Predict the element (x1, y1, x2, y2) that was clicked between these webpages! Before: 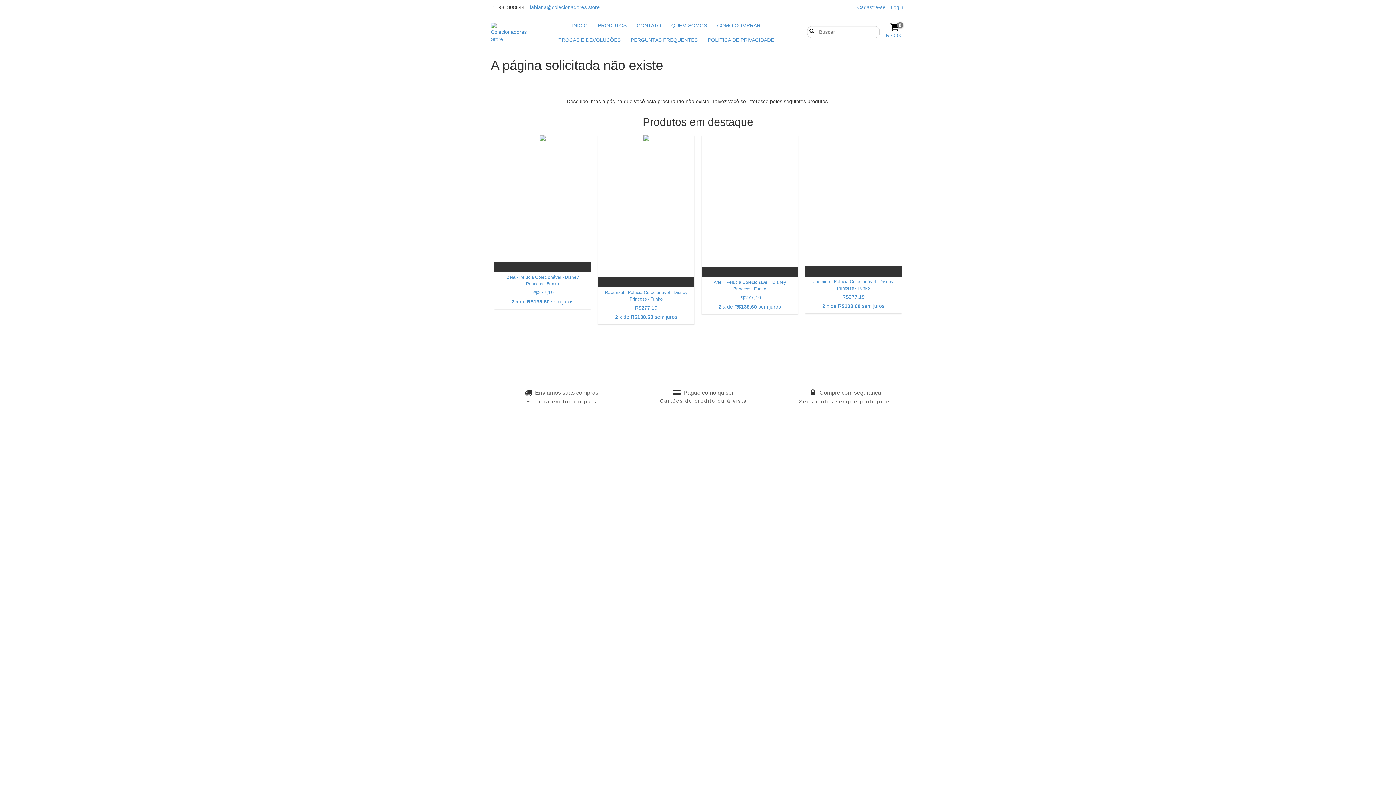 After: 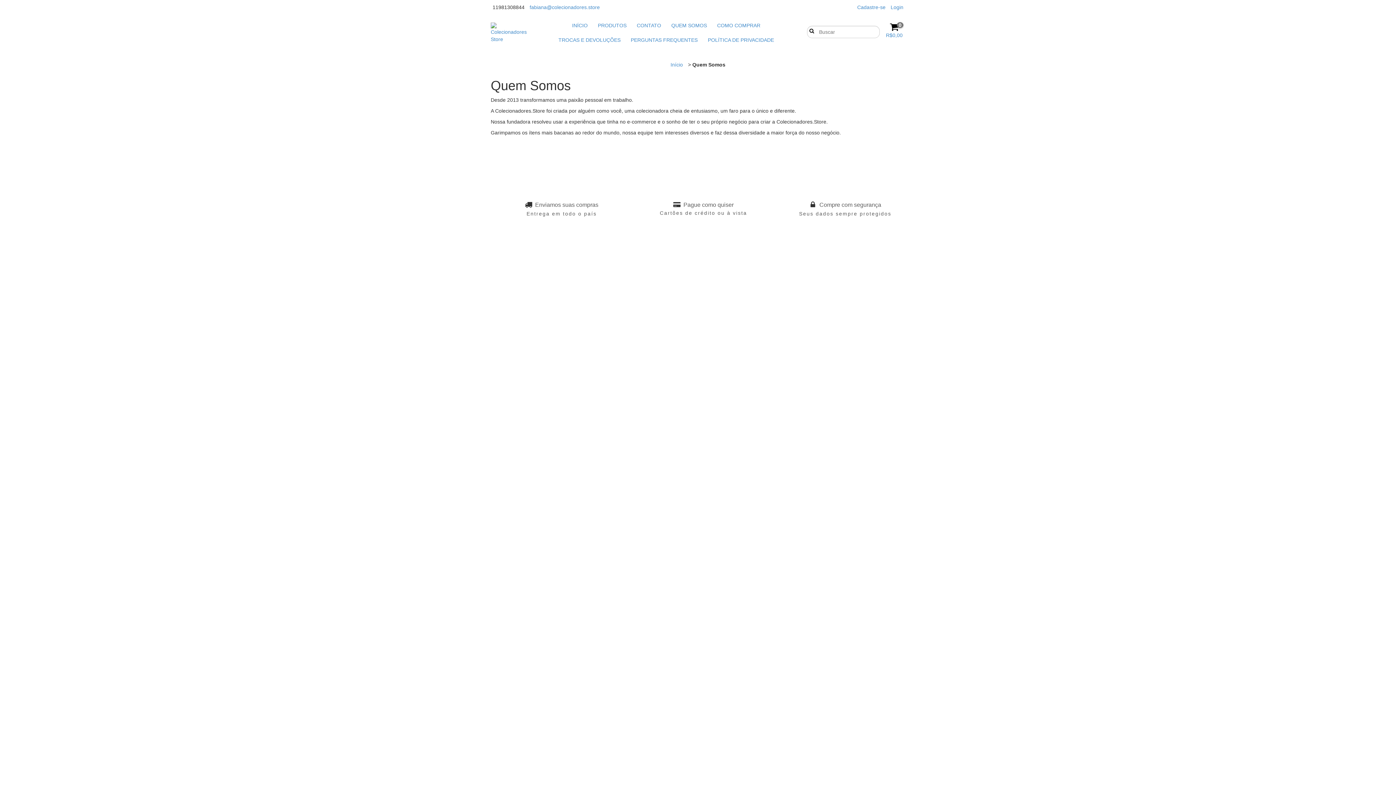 Action: bbox: (667, 18, 711, 32) label: QUEM SOMOS